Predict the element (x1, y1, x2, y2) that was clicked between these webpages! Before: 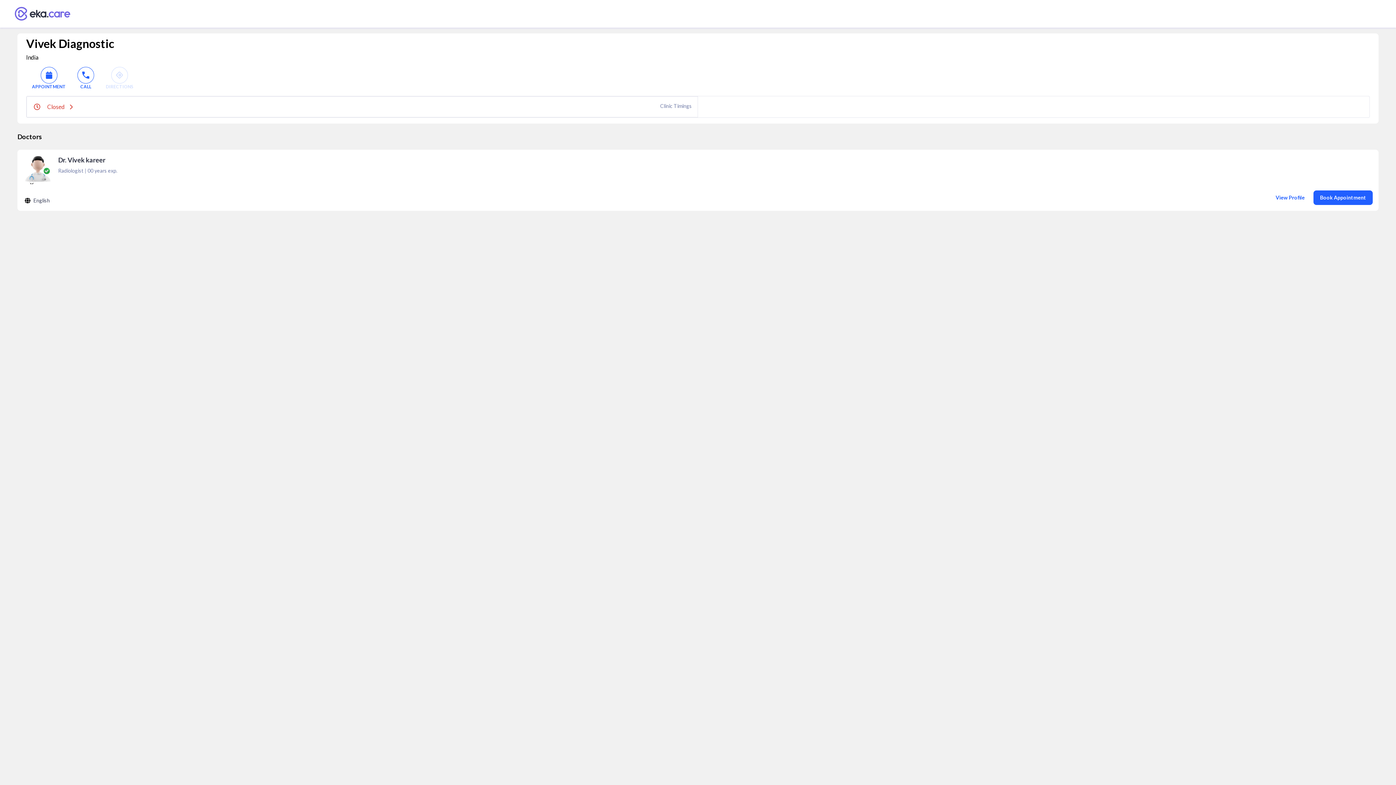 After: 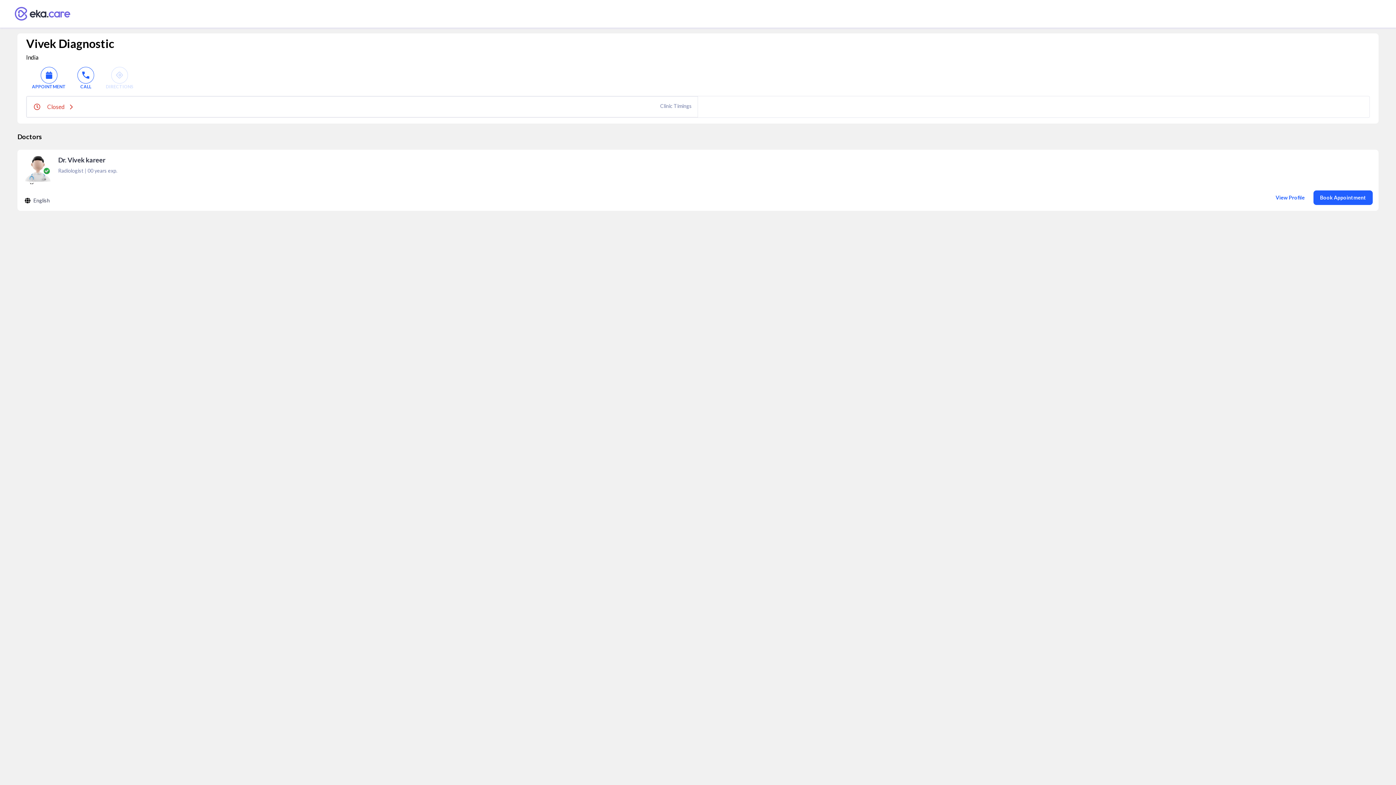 Action: label: Book Appointment bbox: (1313, 190, 1373, 205)